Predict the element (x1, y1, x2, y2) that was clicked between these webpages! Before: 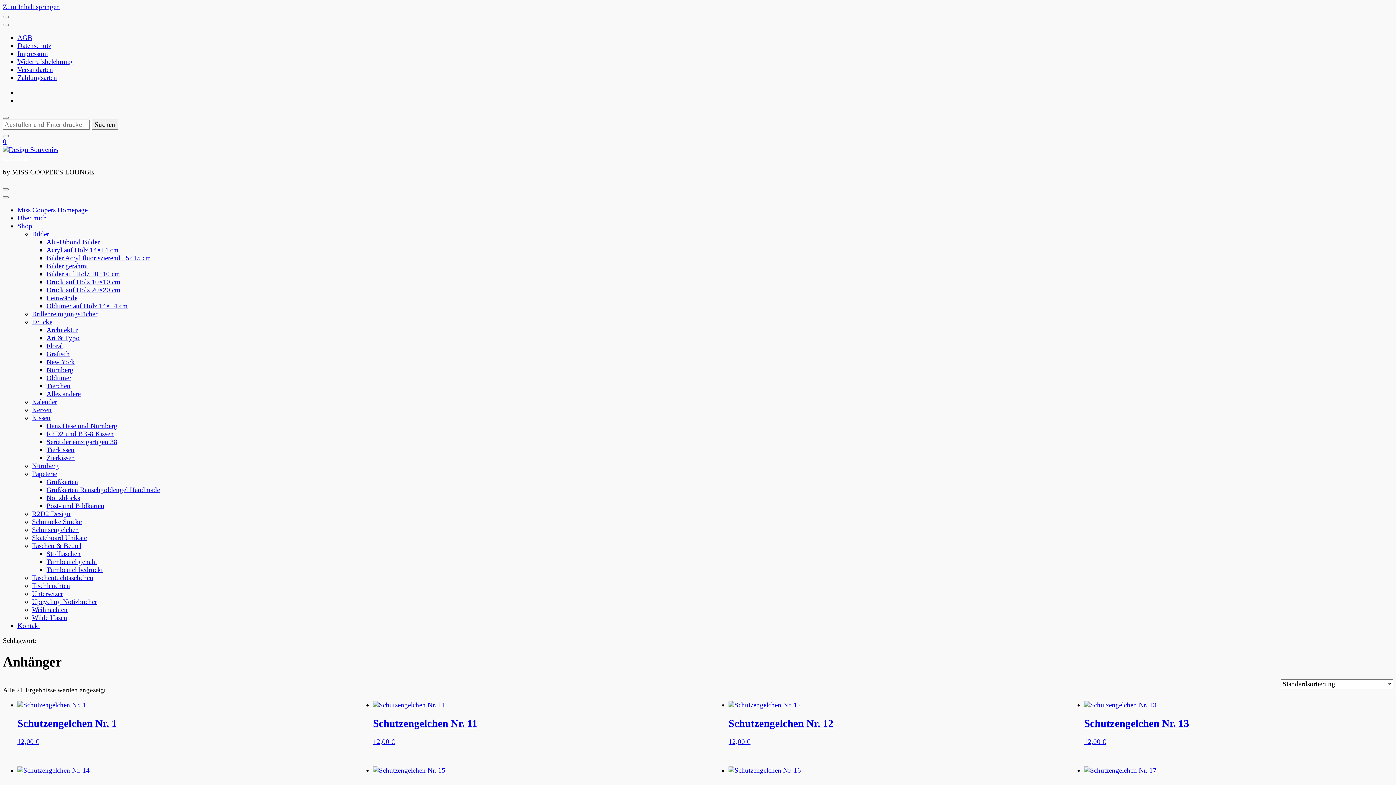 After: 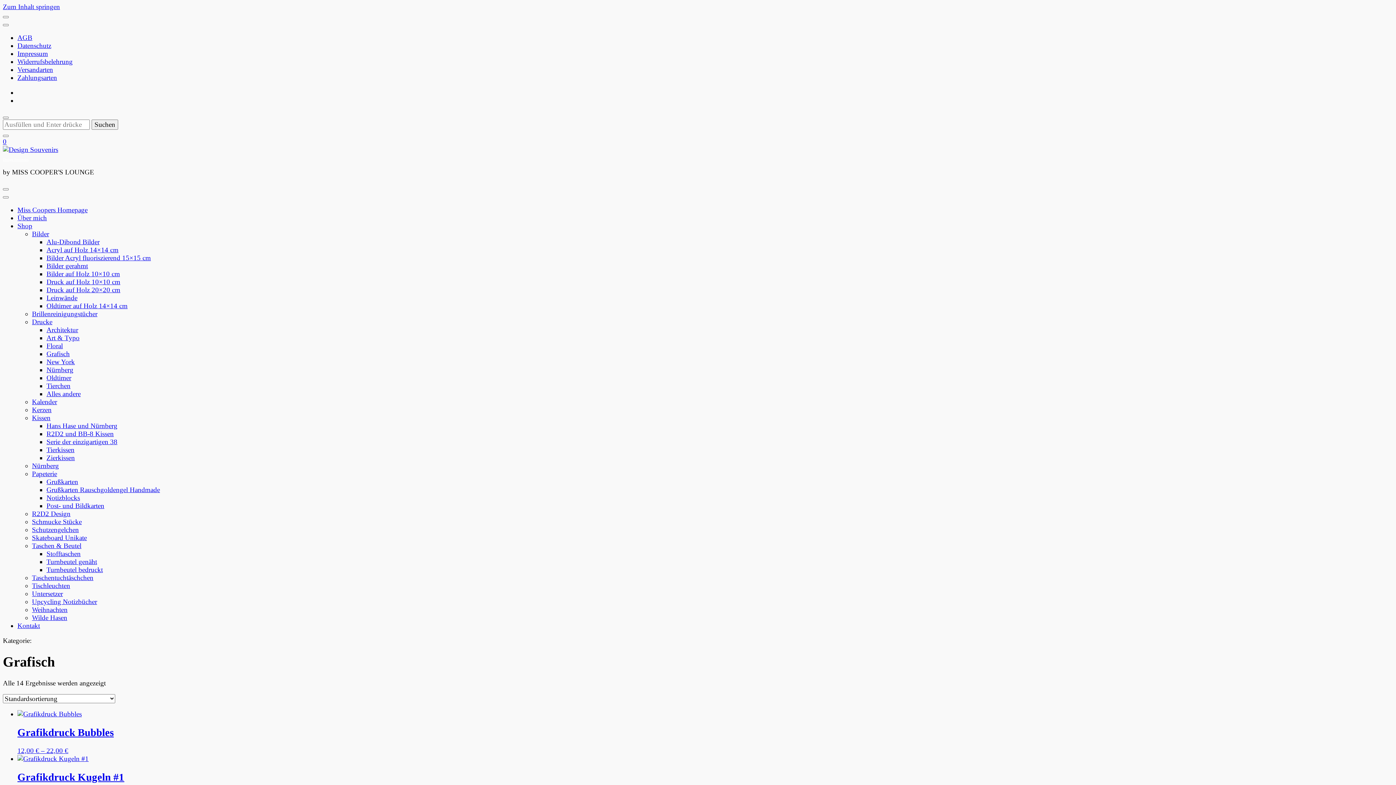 Action: label: Grafisch bbox: (46, 350, 69, 357)